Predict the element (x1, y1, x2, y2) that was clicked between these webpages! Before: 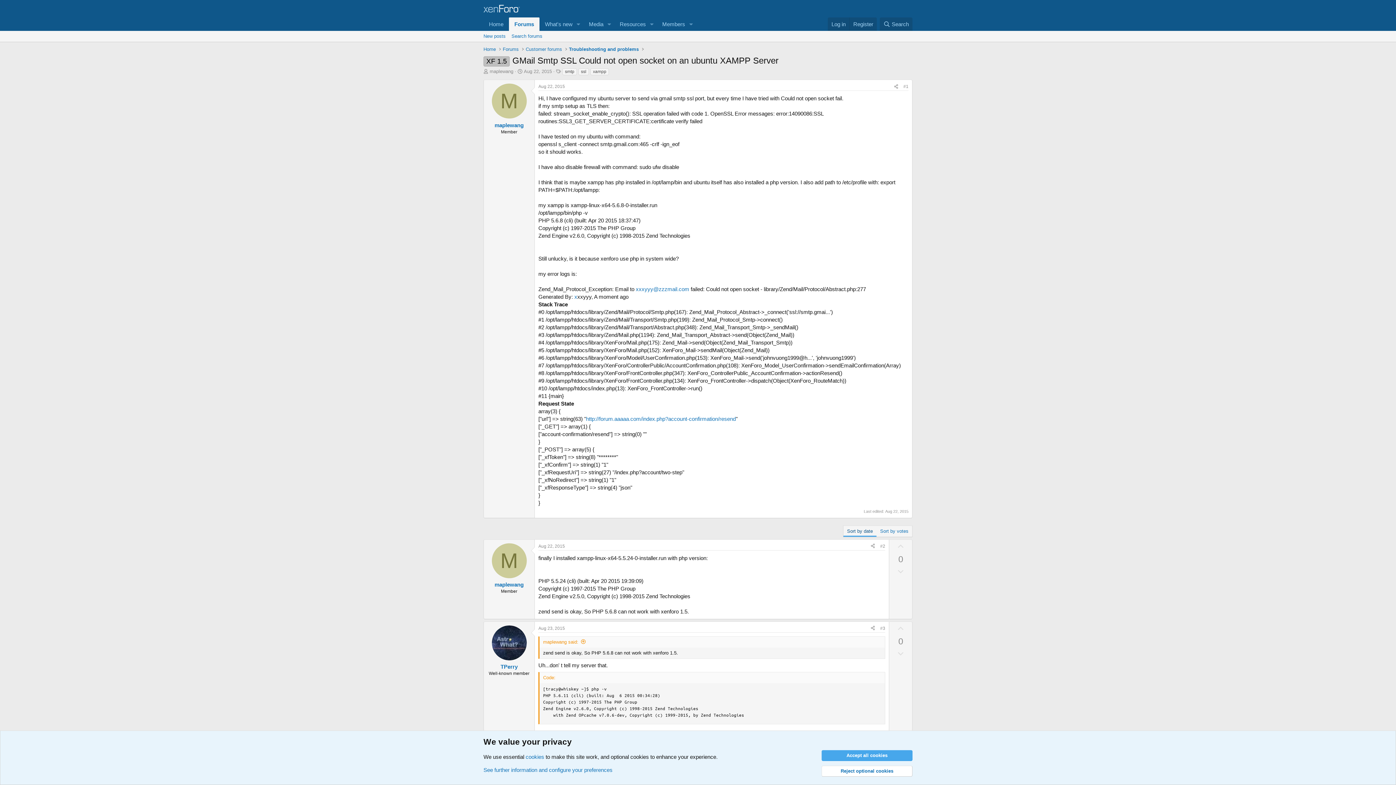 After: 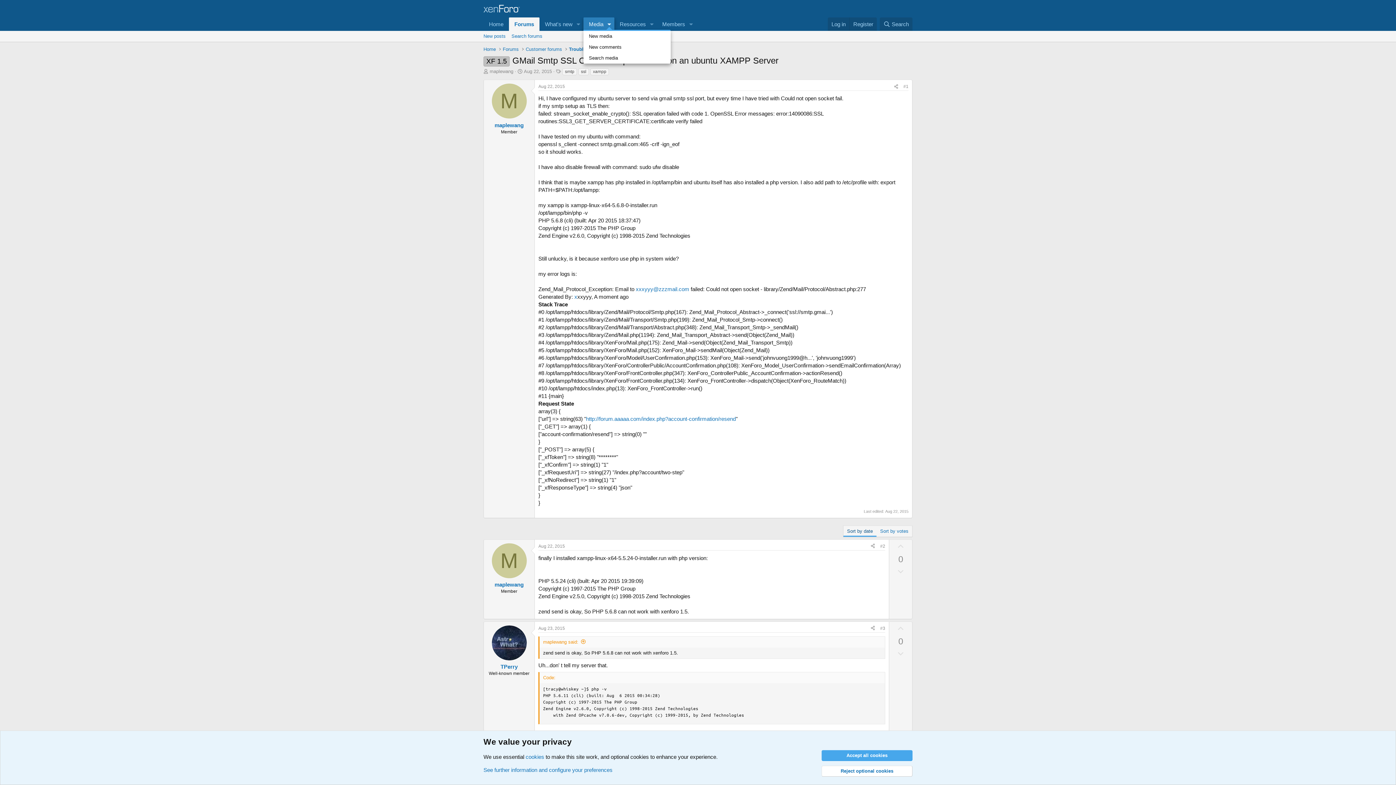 Action: label: Toggle expanded bbox: (604, 17, 614, 30)